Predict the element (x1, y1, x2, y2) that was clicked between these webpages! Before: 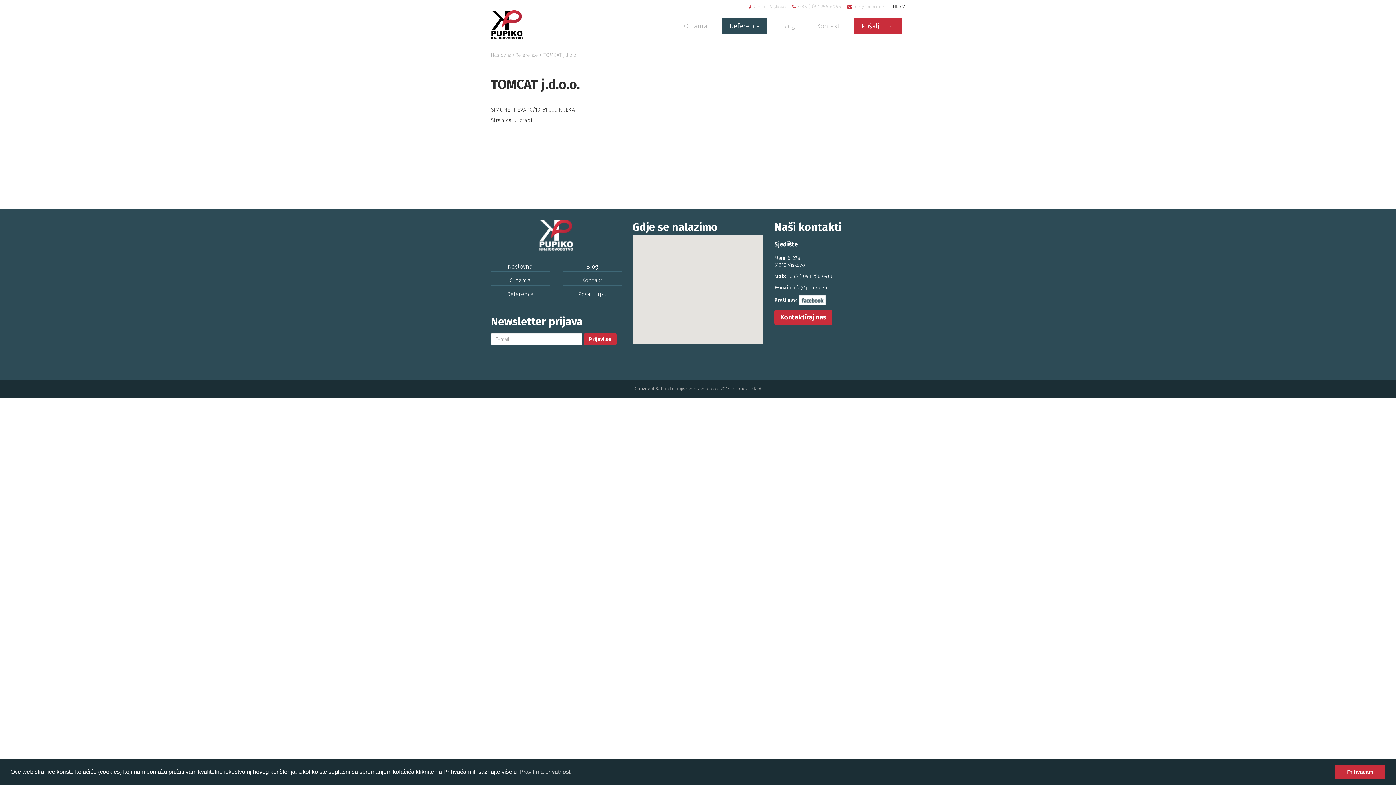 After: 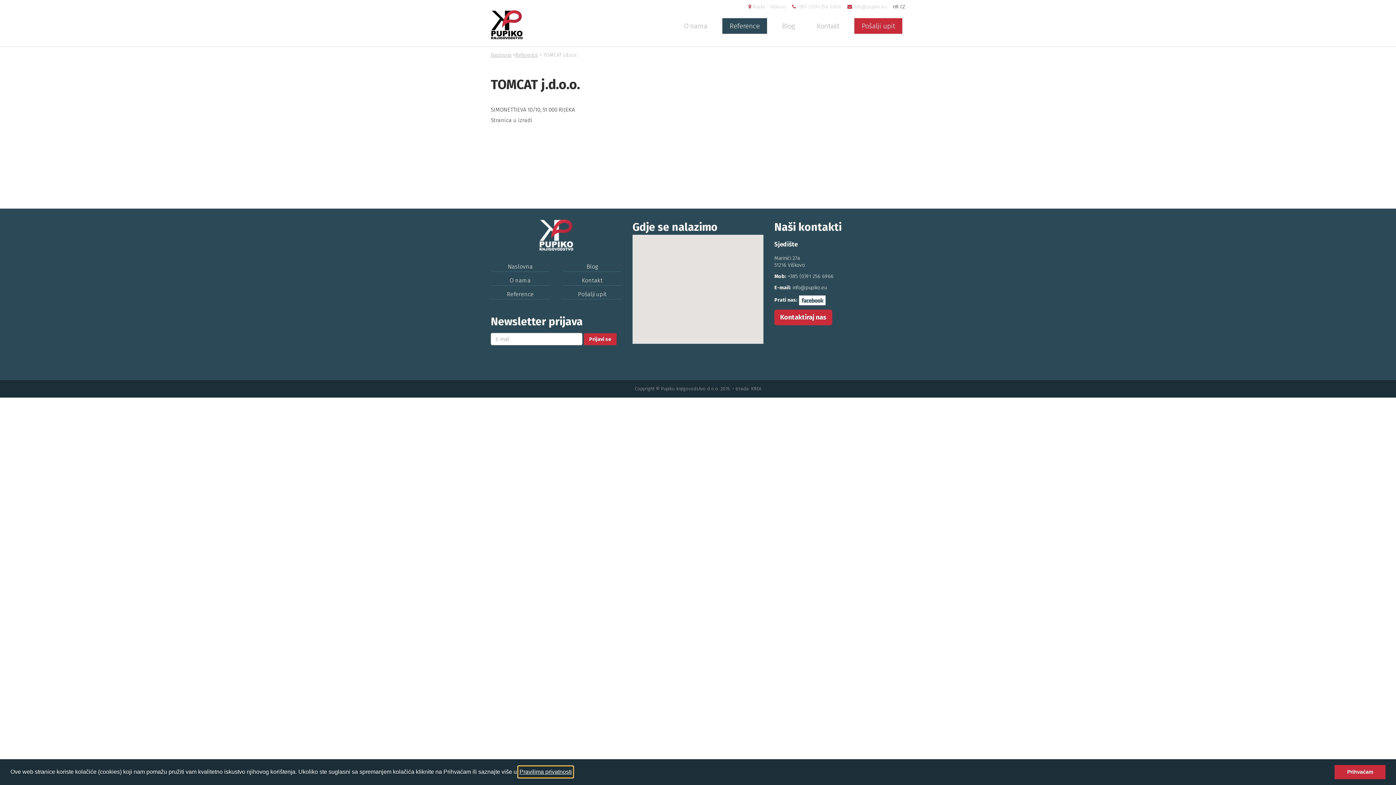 Action: bbox: (518, 766, 573, 777) label: learn more about cookies